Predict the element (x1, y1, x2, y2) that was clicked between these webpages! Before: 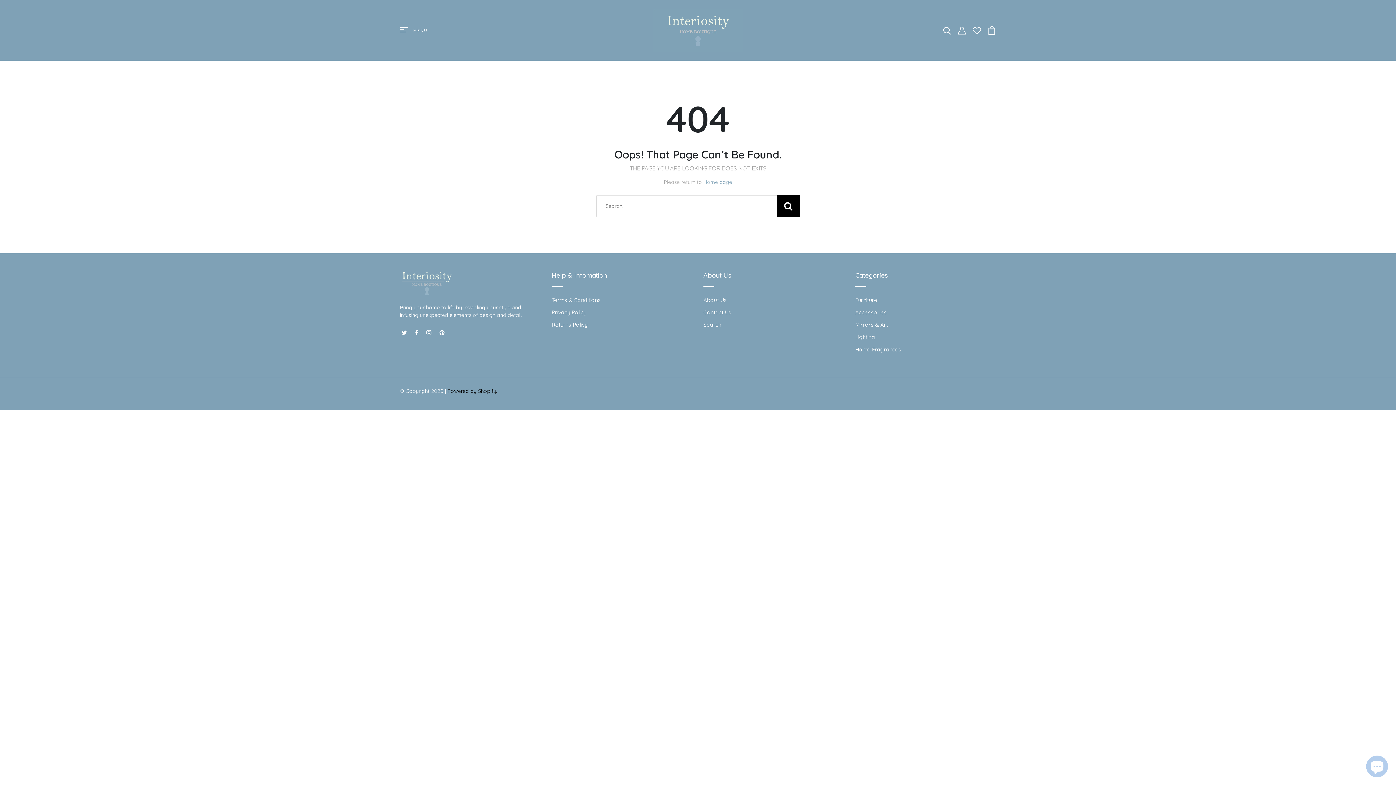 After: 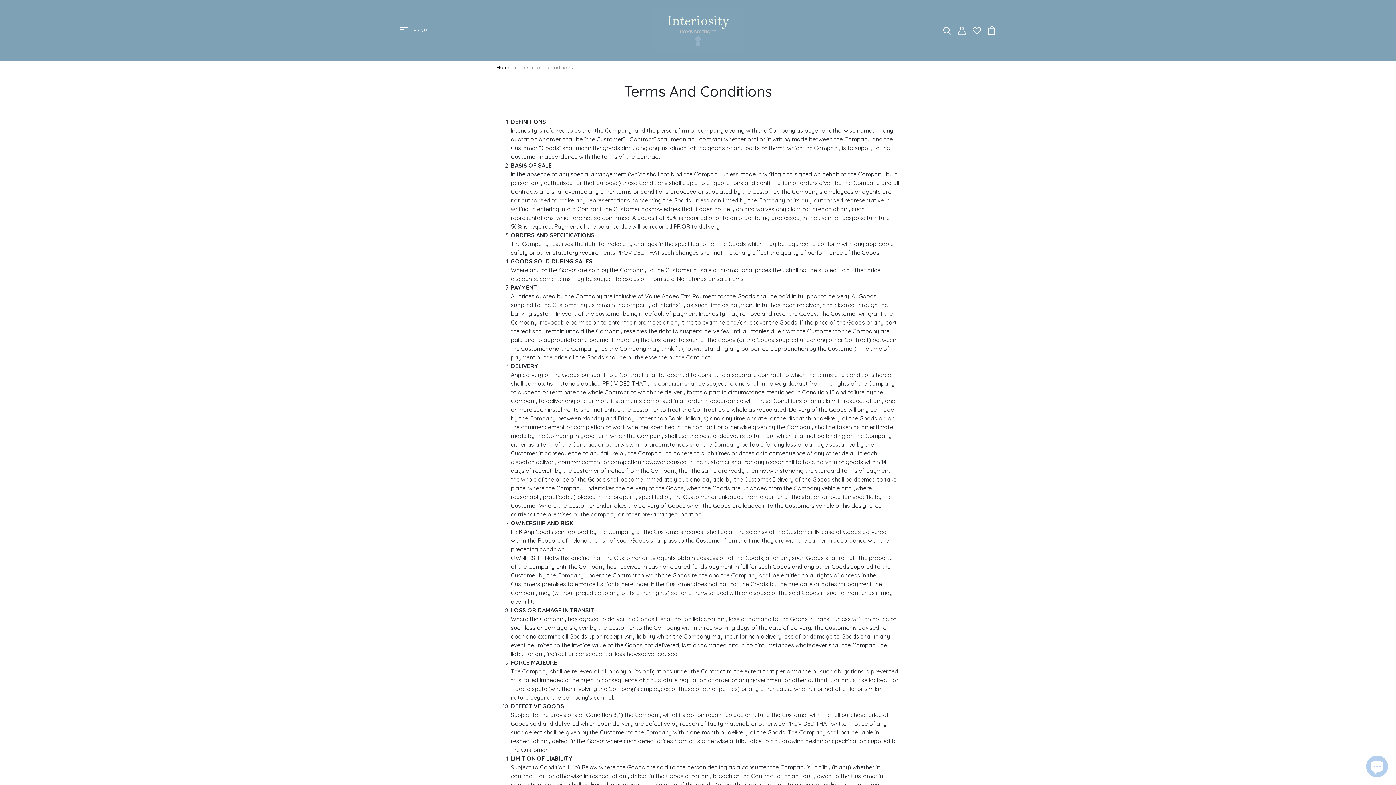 Action: label: Terms & Conditions bbox: (551, 296, 600, 303)